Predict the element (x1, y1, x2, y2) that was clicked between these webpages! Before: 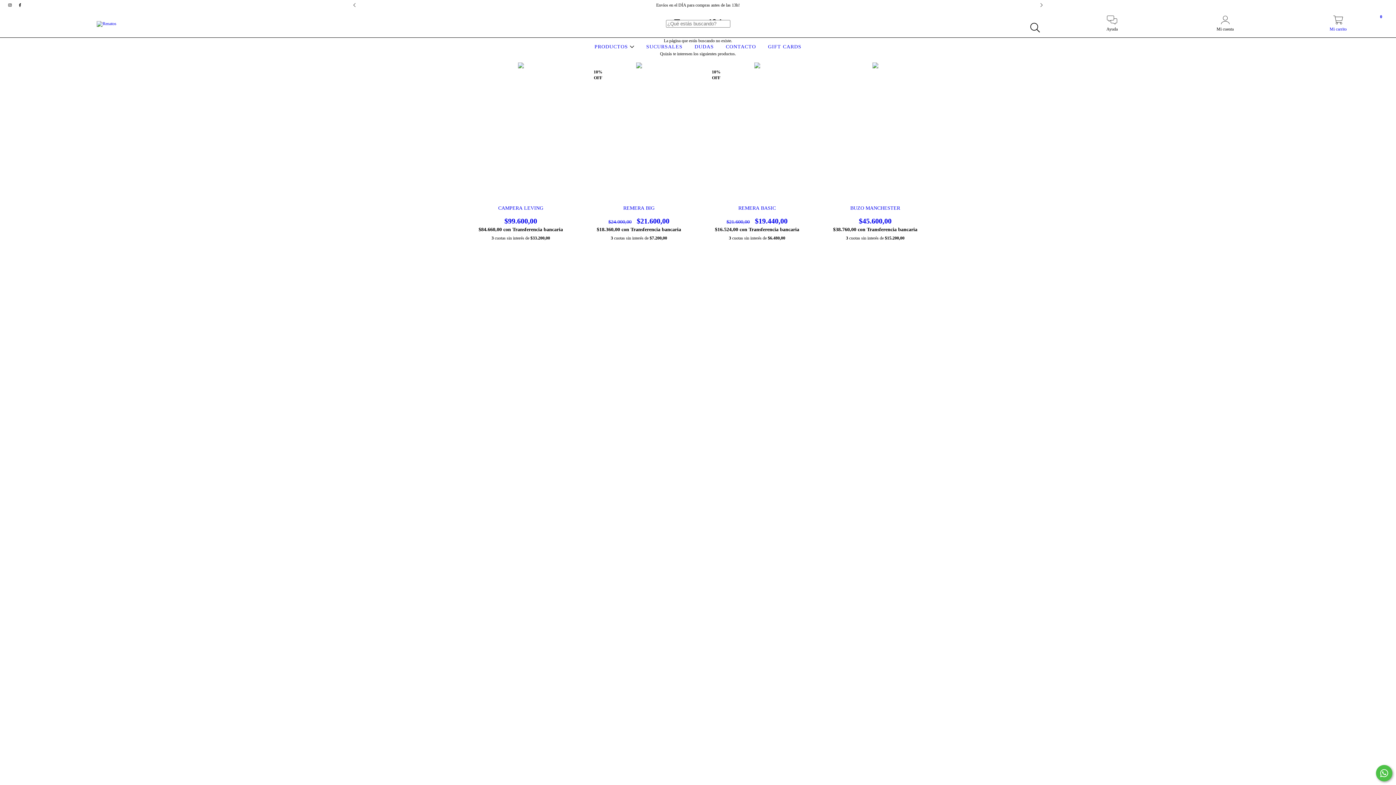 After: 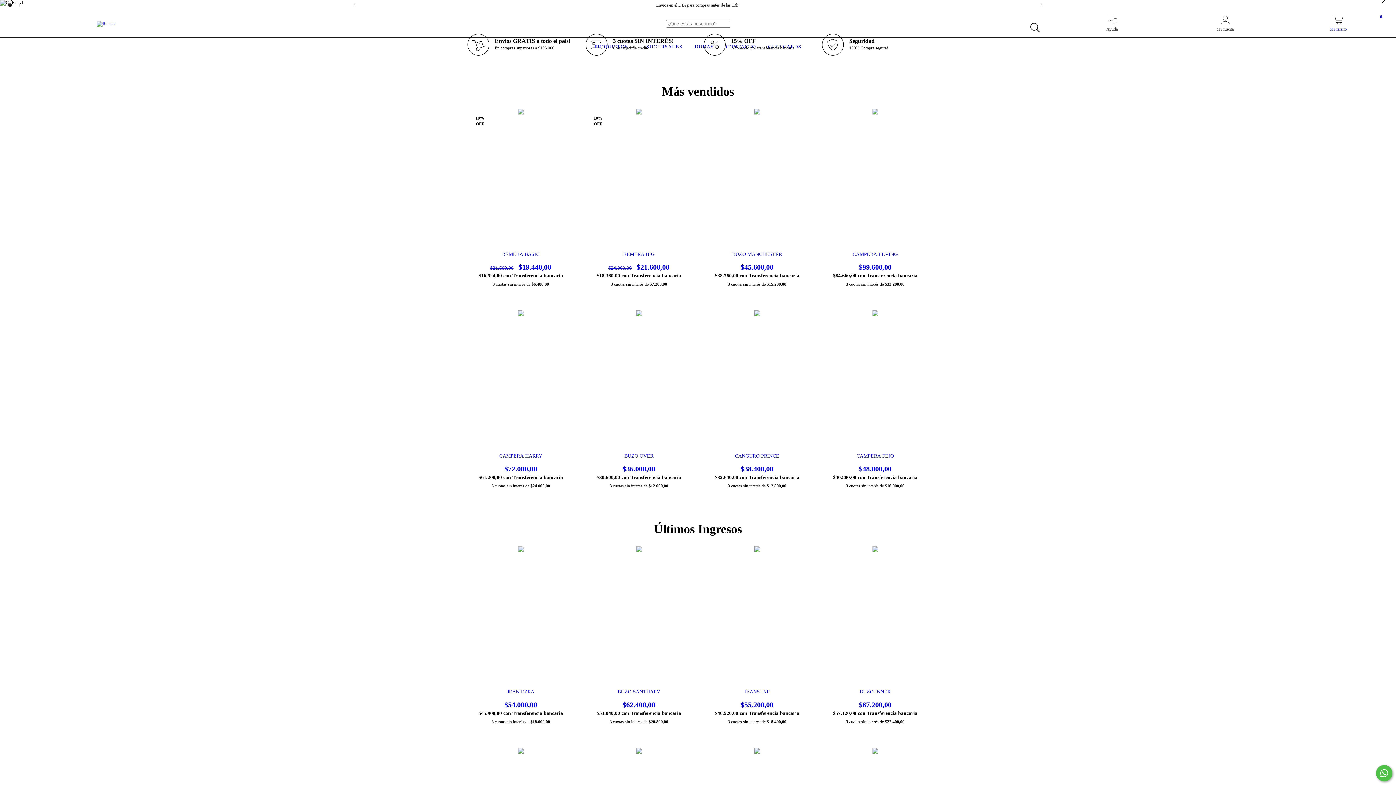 Action: bbox: (96, 20, 116, 25)